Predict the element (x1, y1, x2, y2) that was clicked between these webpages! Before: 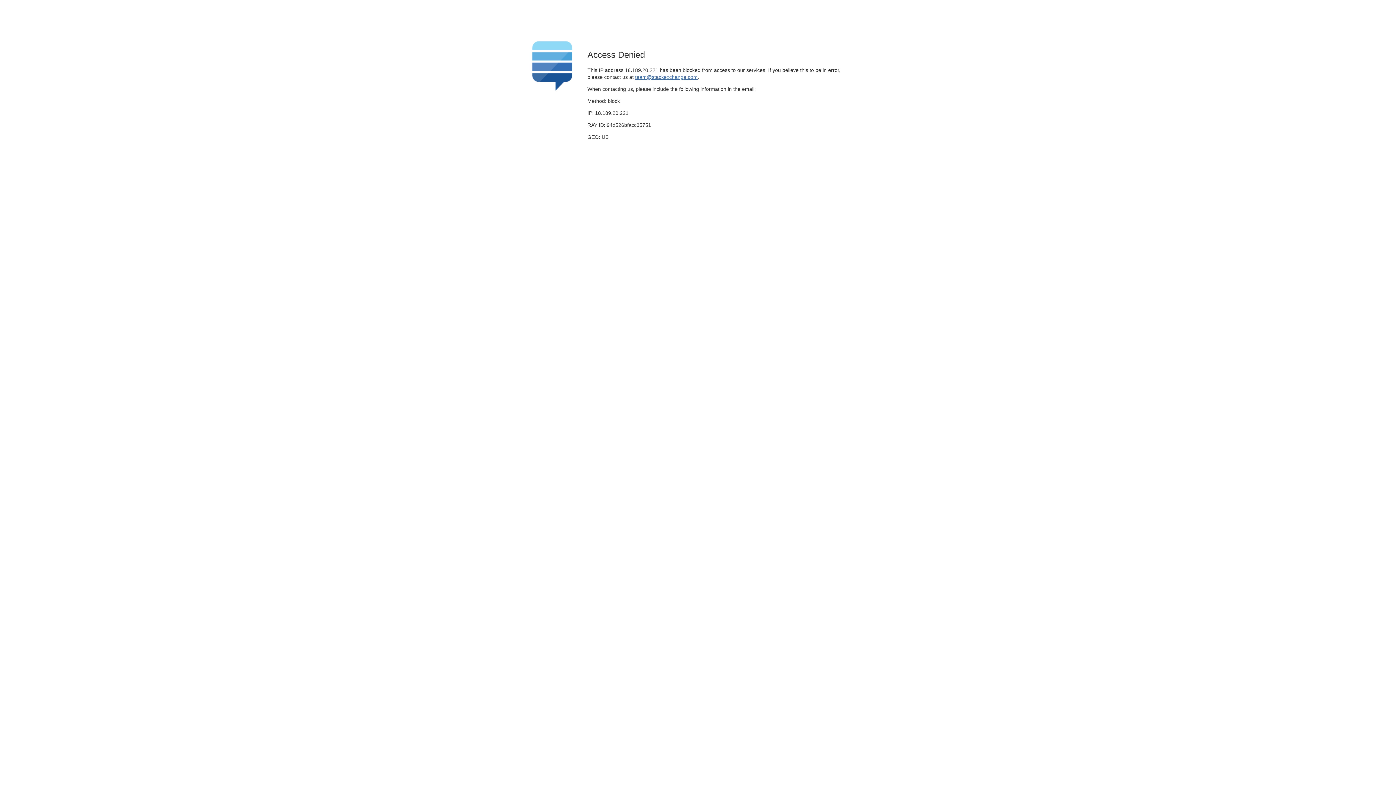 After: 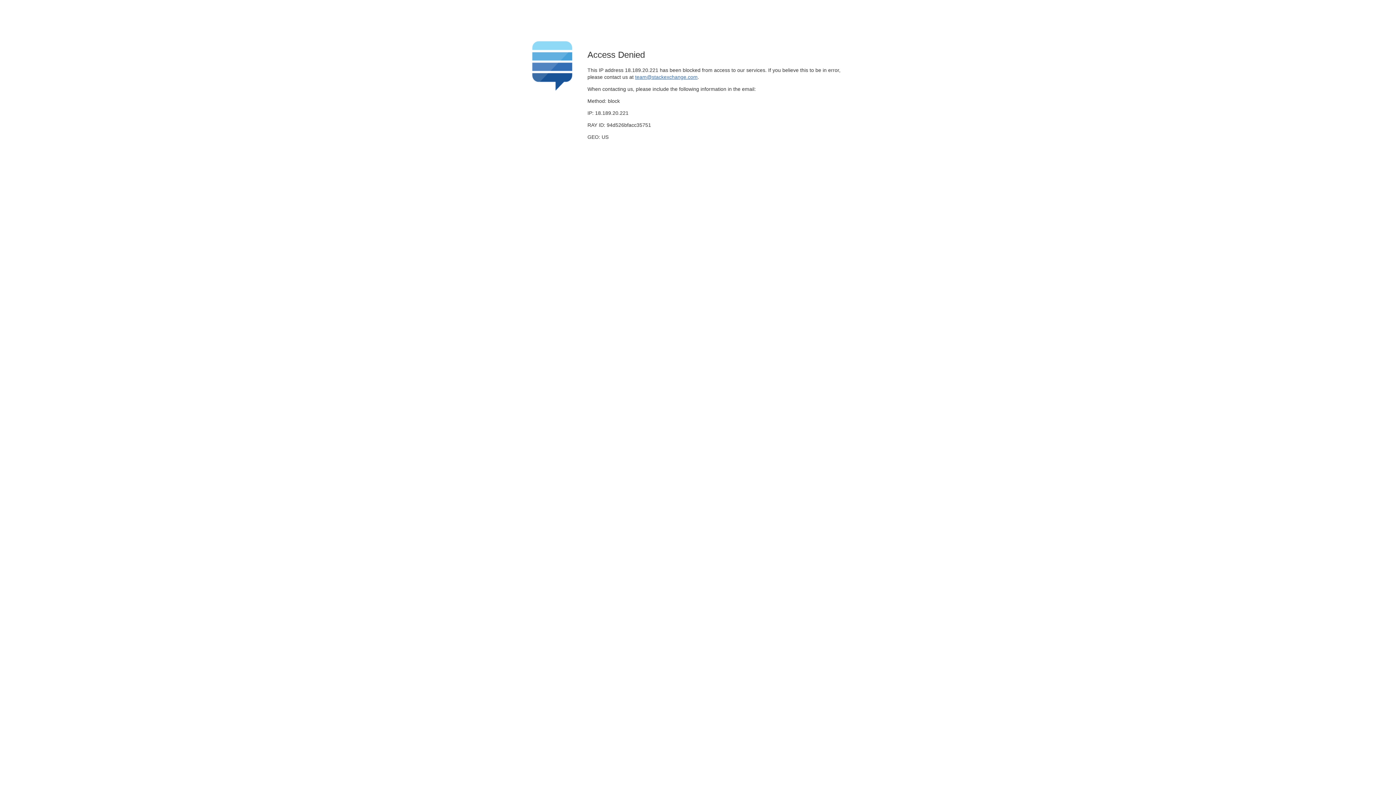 Action: label: team@stackexchange.com bbox: (635, 74, 697, 79)